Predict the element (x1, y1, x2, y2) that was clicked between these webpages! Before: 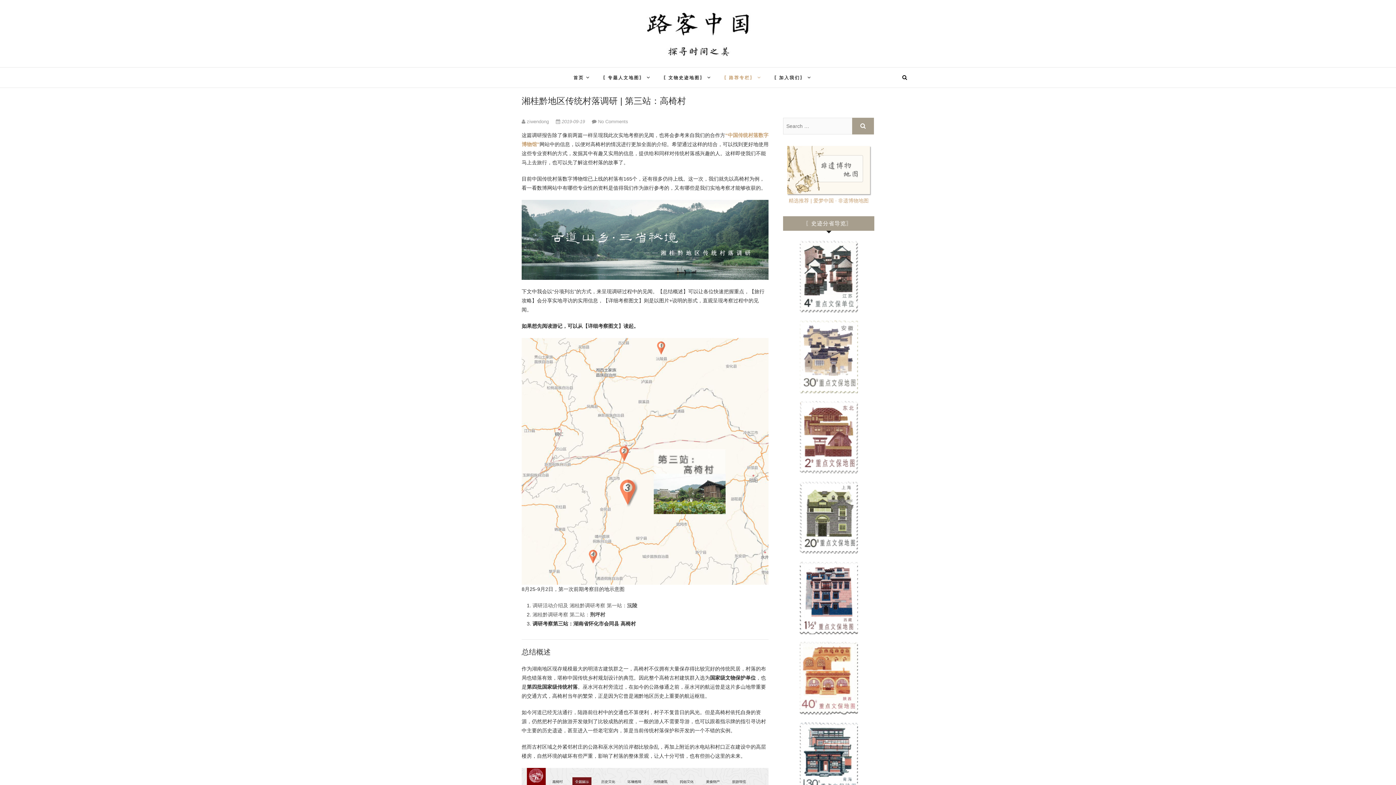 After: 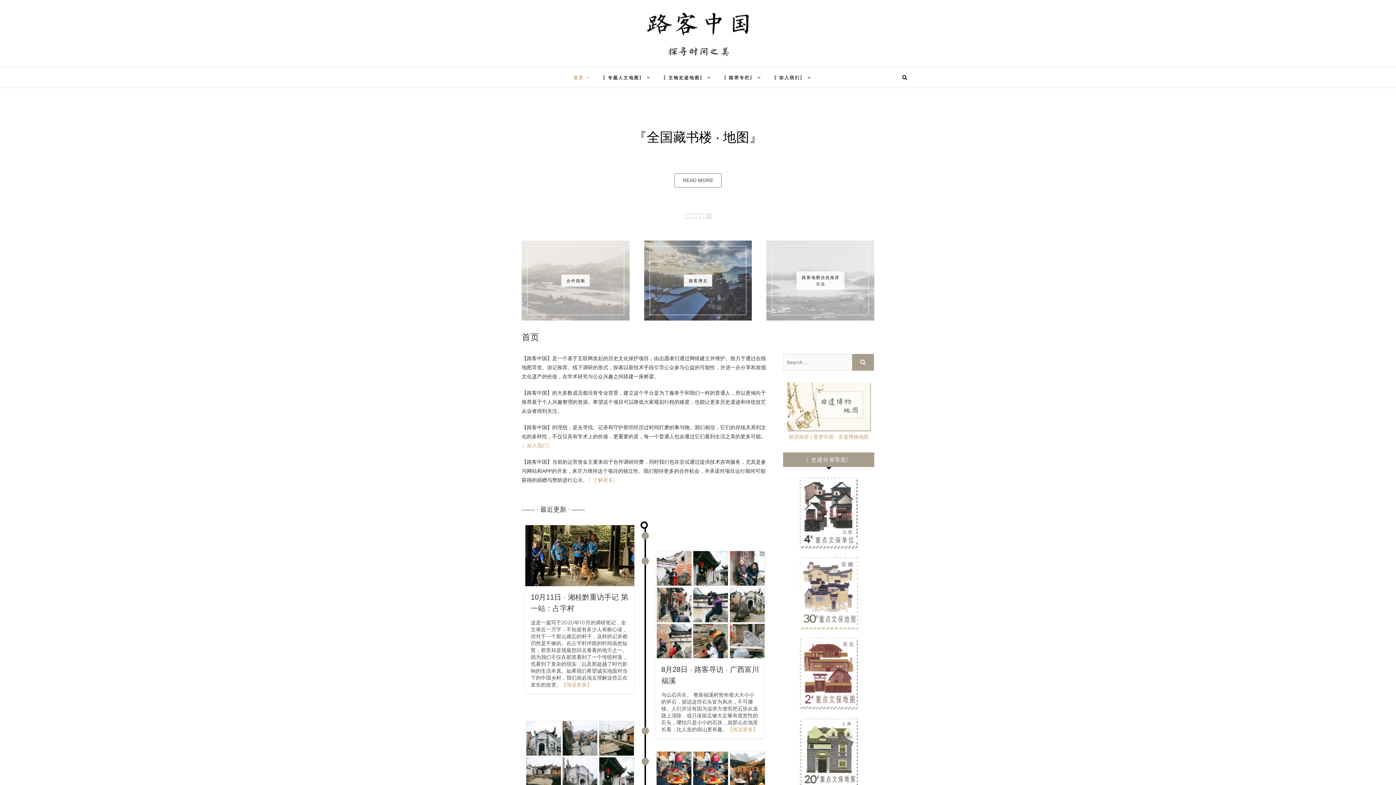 Action: bbox: (568, 67, 595, 87) label: 首页